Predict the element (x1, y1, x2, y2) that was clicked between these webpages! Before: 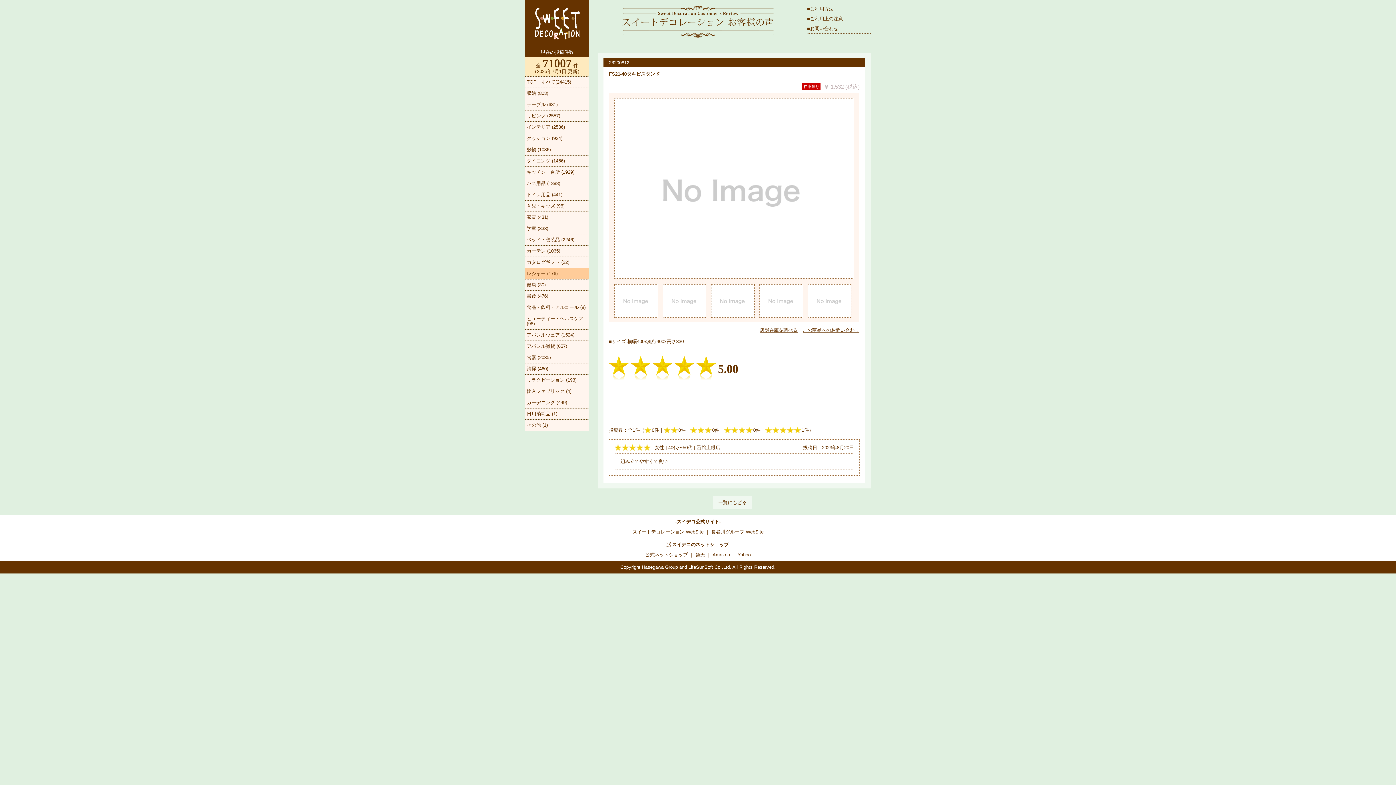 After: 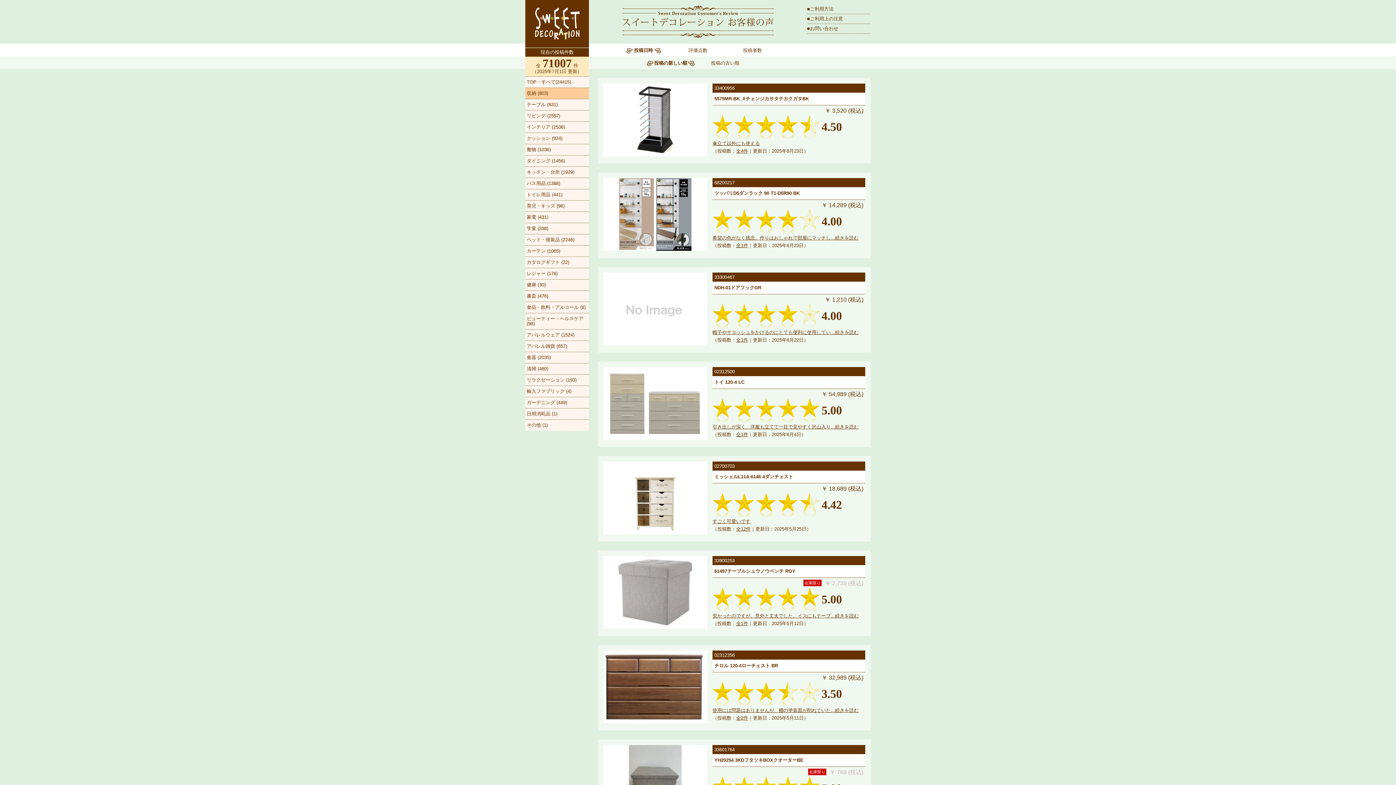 Action: label: 収納 (803) bbox: (525, 88, 589, 98)